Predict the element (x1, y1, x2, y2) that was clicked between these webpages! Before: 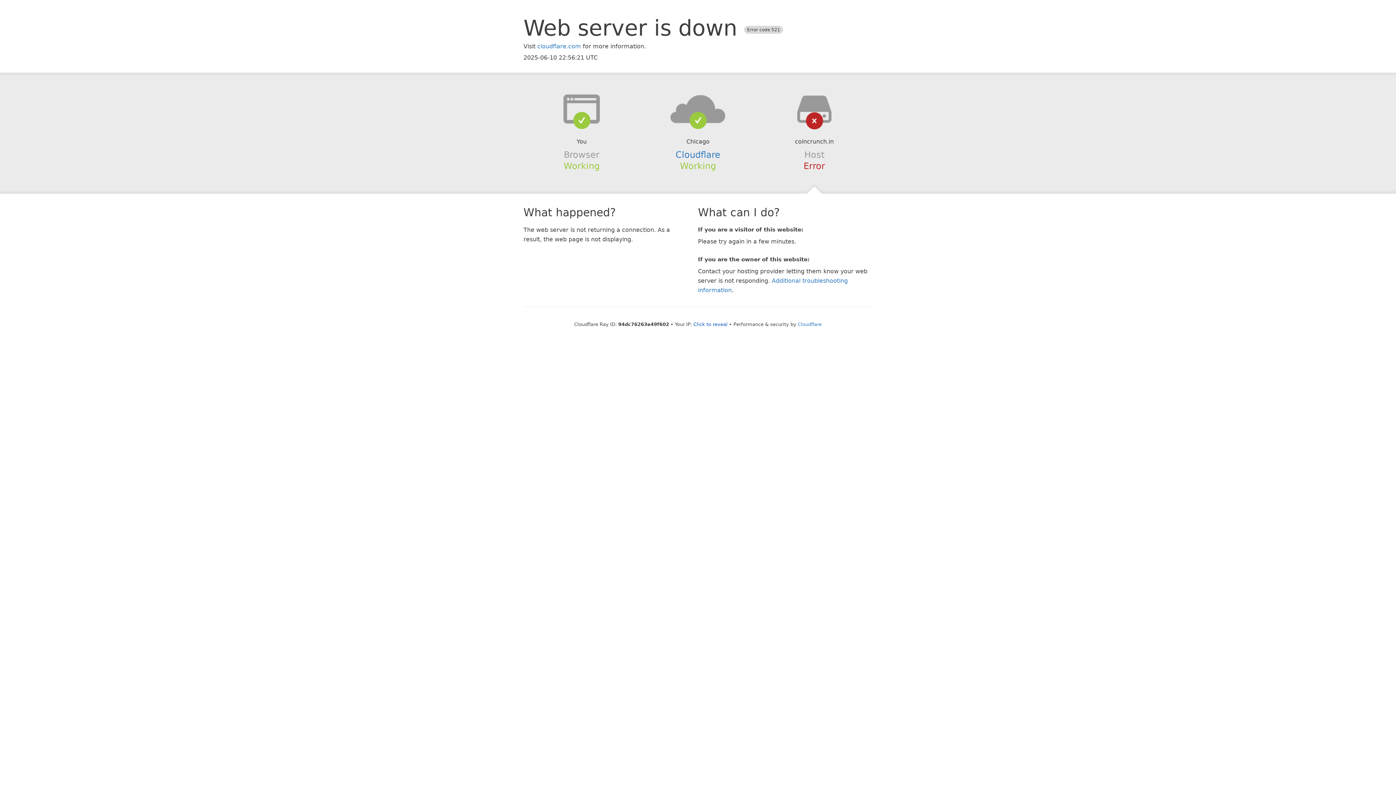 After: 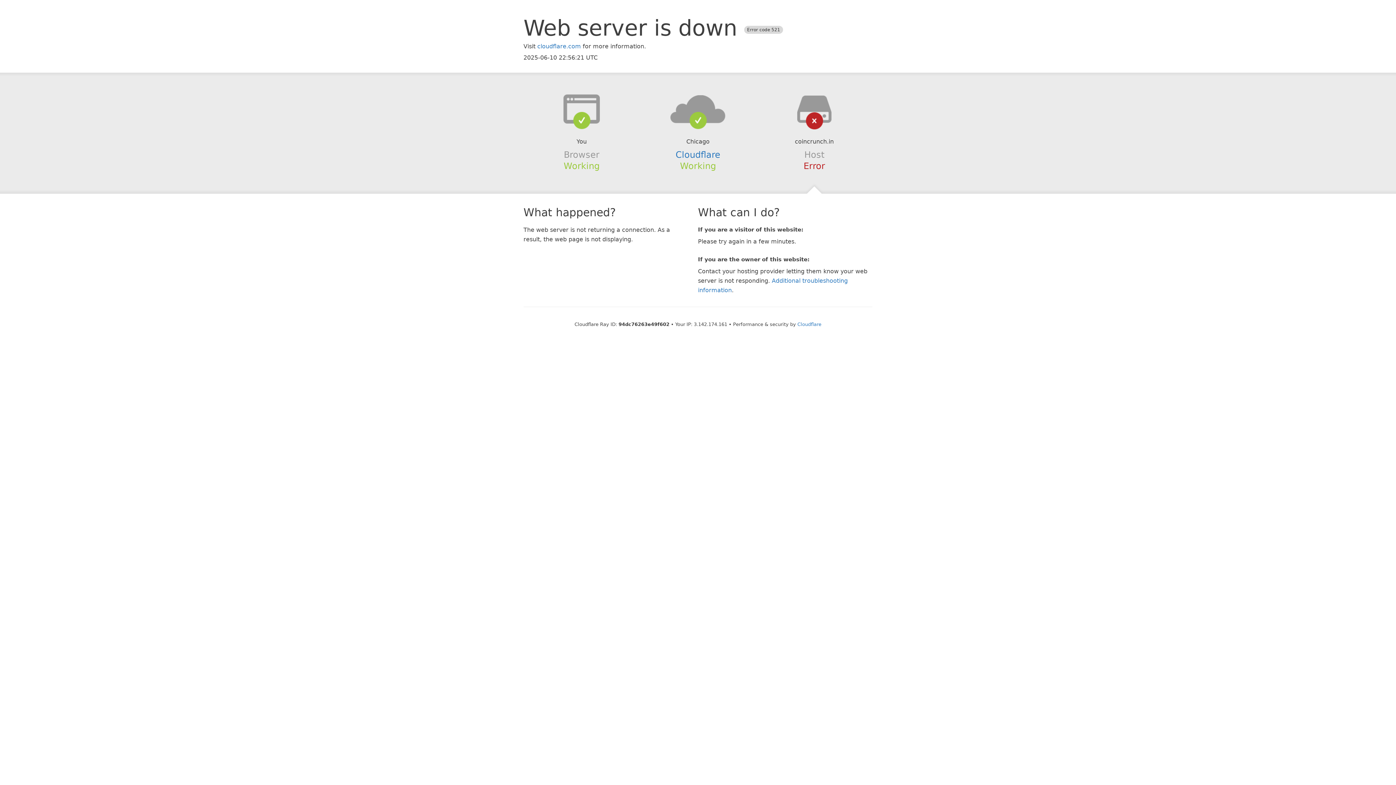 Action: label: Click to reveal bbox: (693, 321, 727, 327)